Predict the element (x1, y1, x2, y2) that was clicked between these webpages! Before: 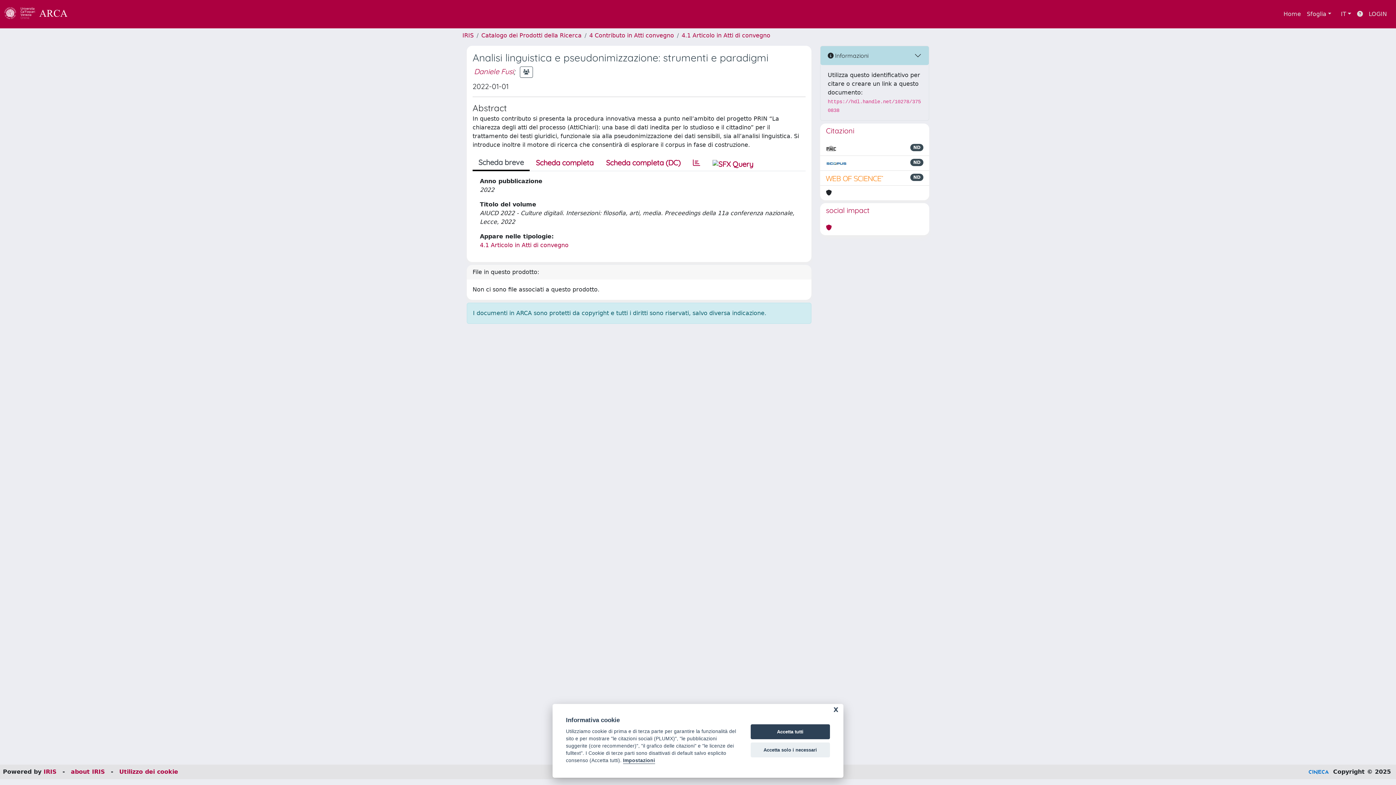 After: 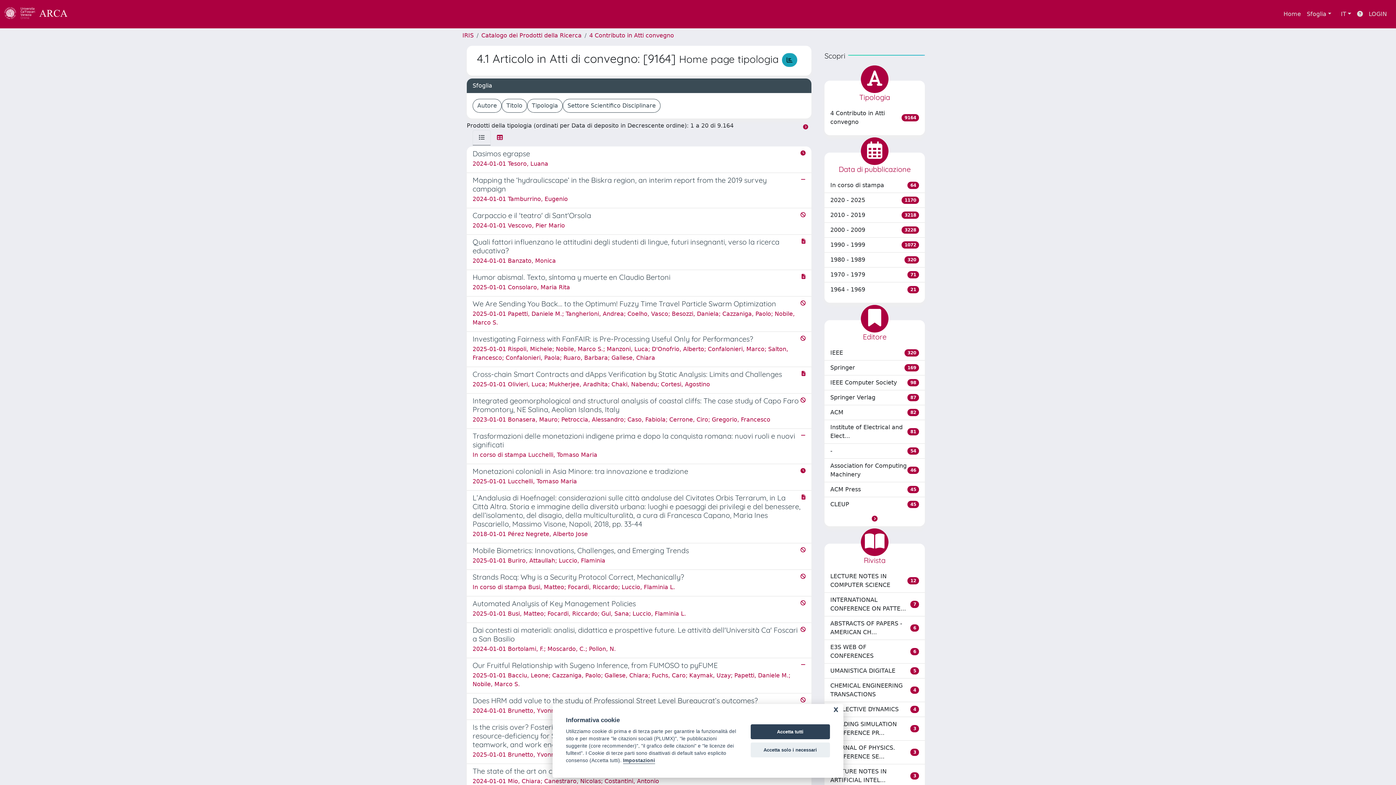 Action: bbox: (480, 241, 568, 248) label: 4.1 Articolo in Atti di convegno